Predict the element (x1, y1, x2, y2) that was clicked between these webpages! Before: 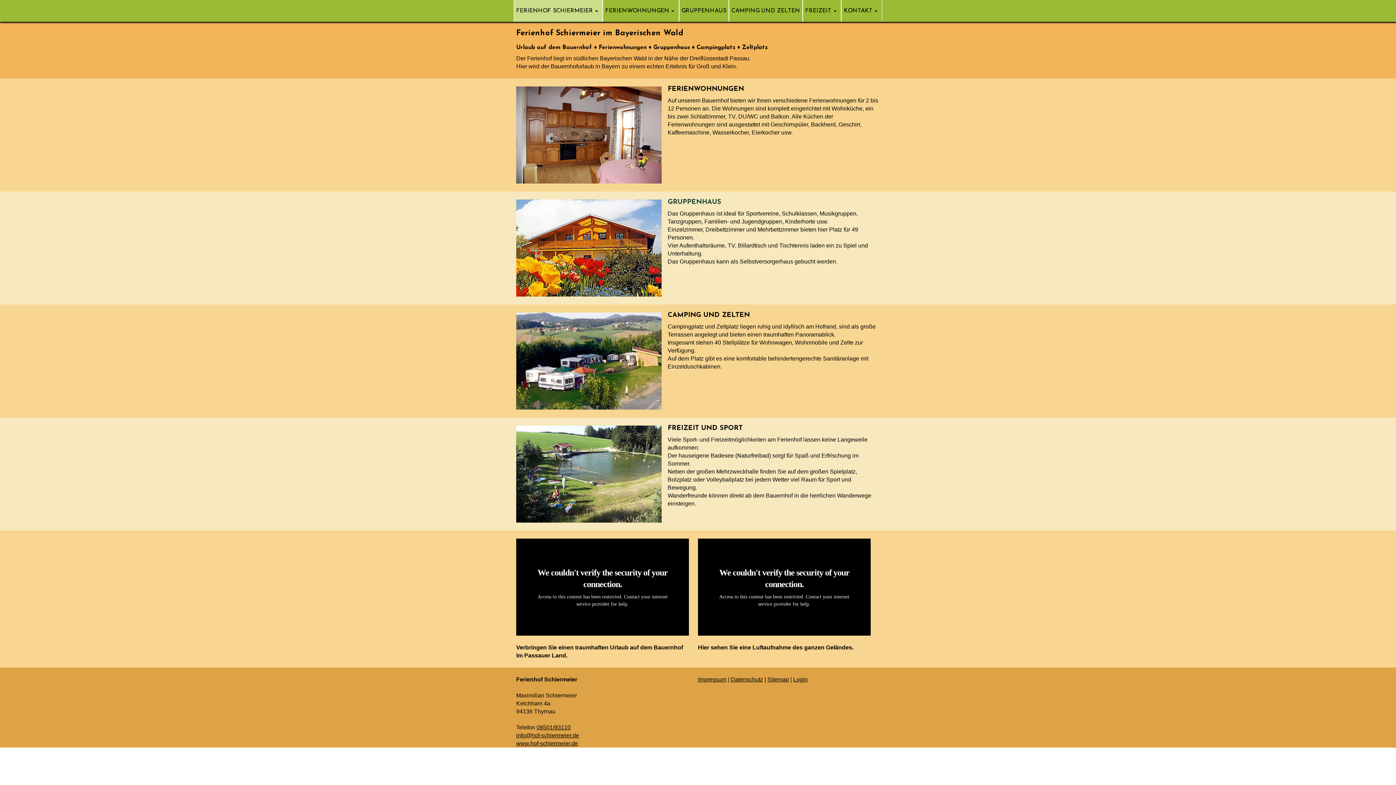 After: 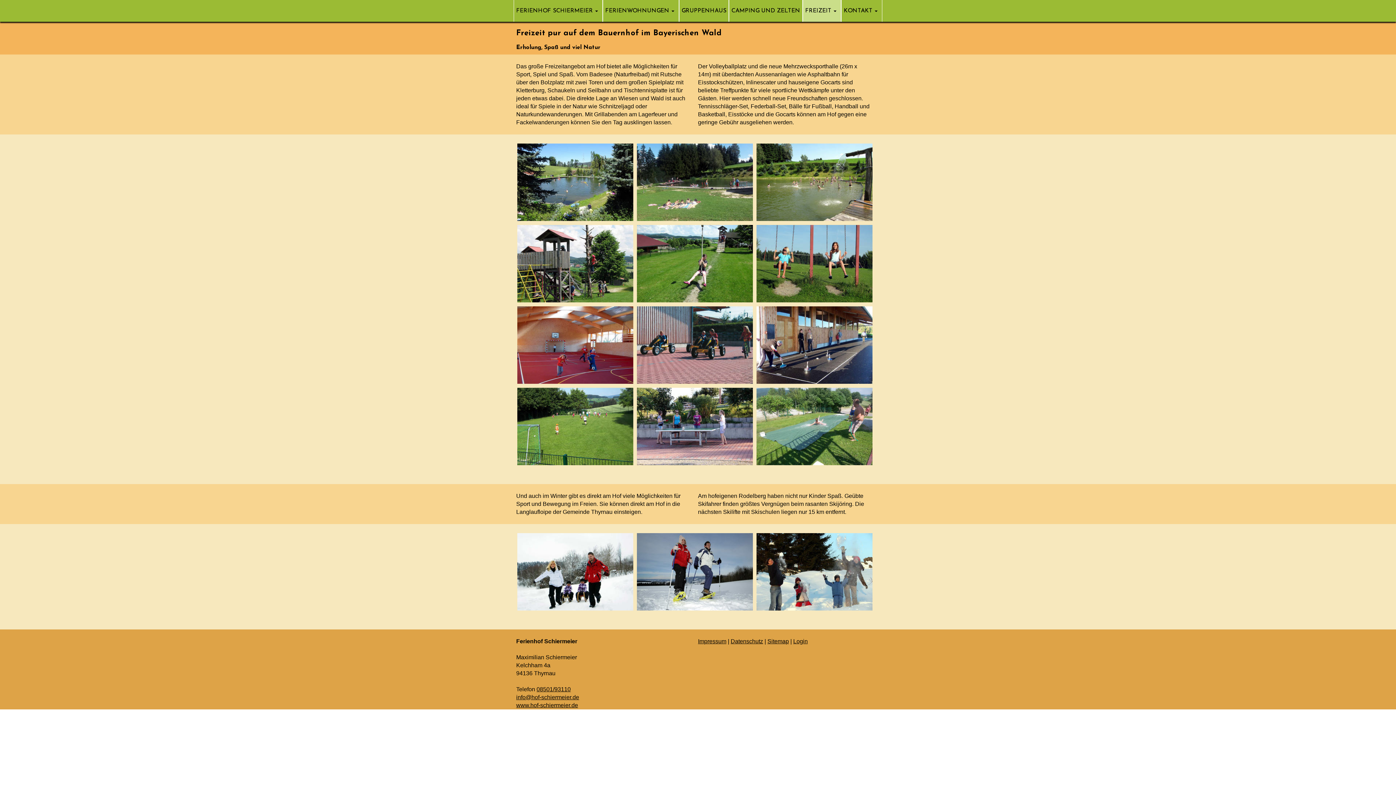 Action: bbox: (802, 0, 841, 21) label: FREIZEIT